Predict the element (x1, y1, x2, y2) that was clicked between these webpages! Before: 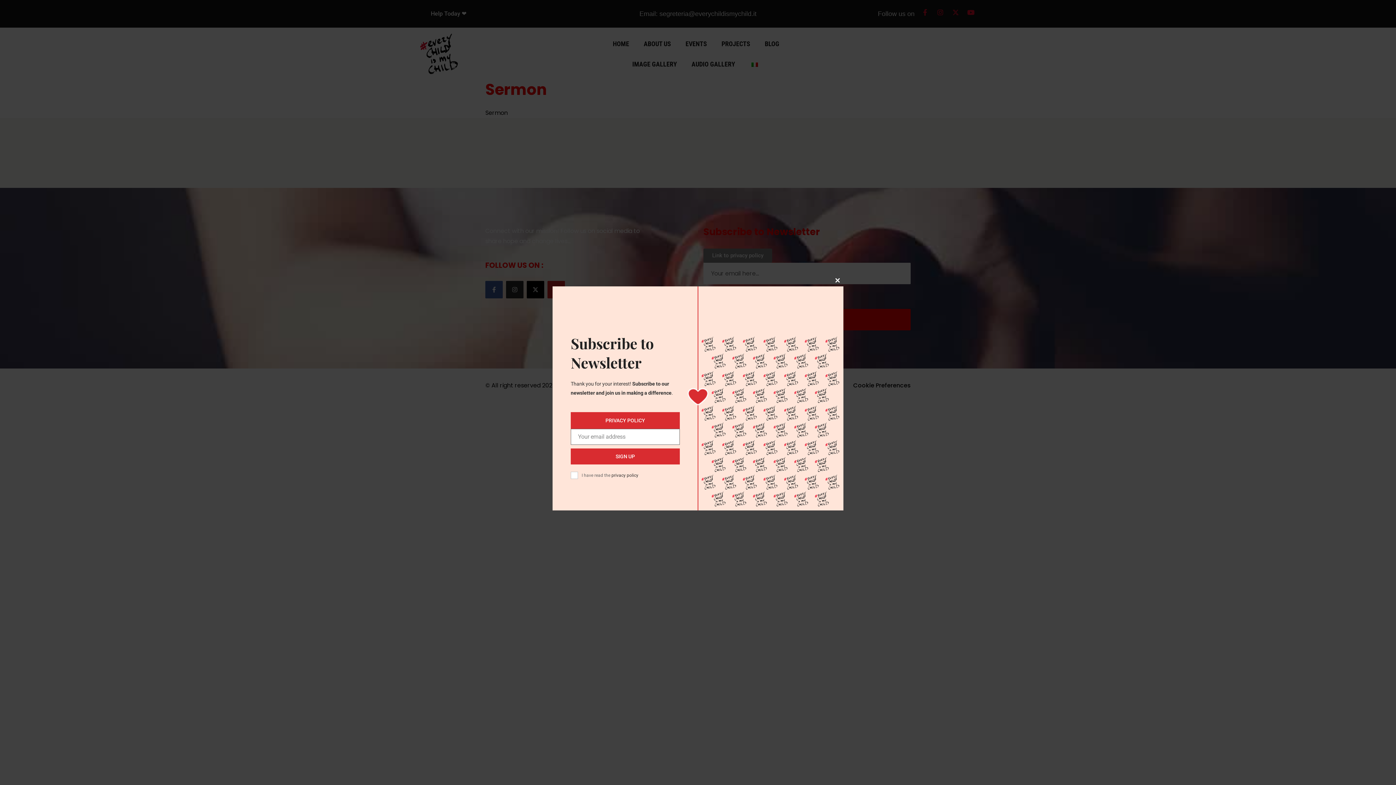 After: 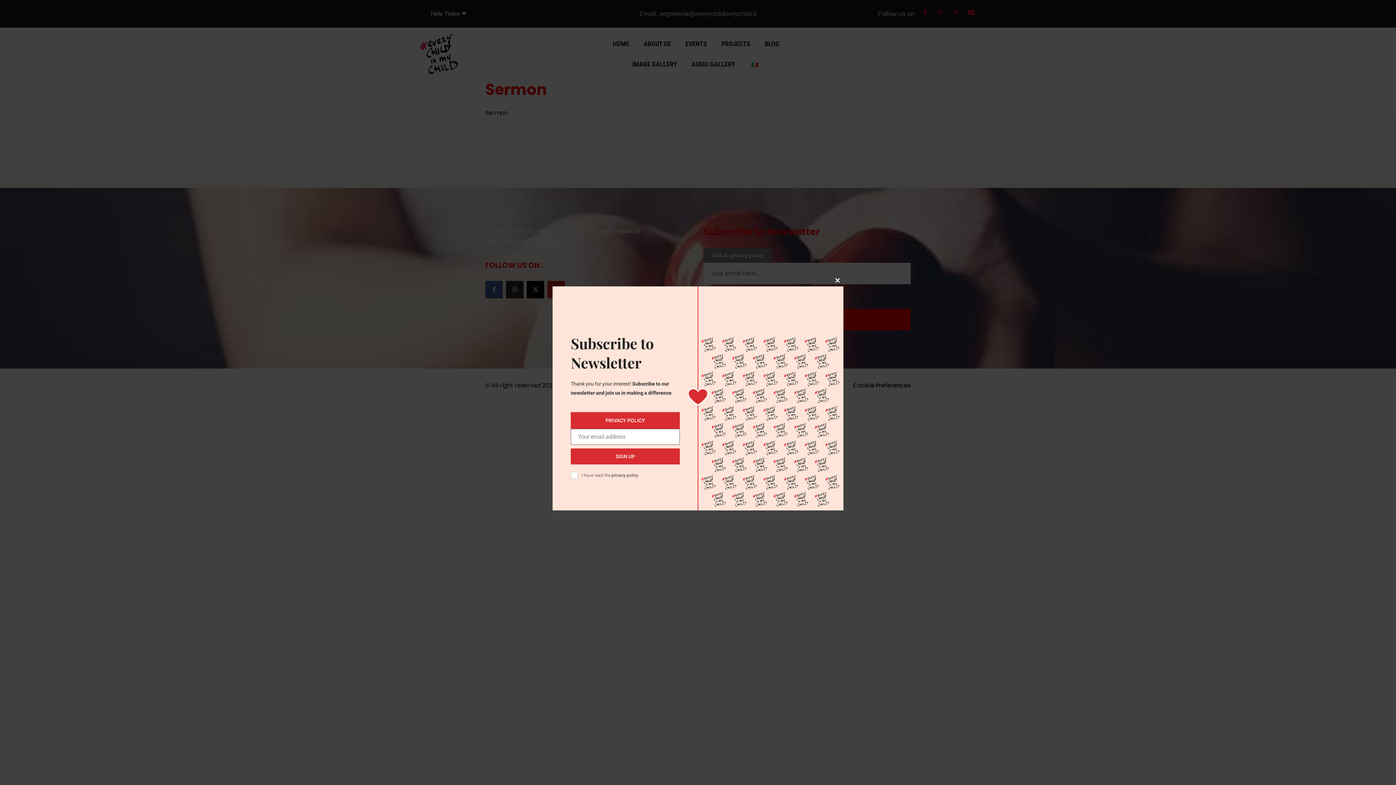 Action: label: privacy policy bbox: (611, 472, 638, 478)